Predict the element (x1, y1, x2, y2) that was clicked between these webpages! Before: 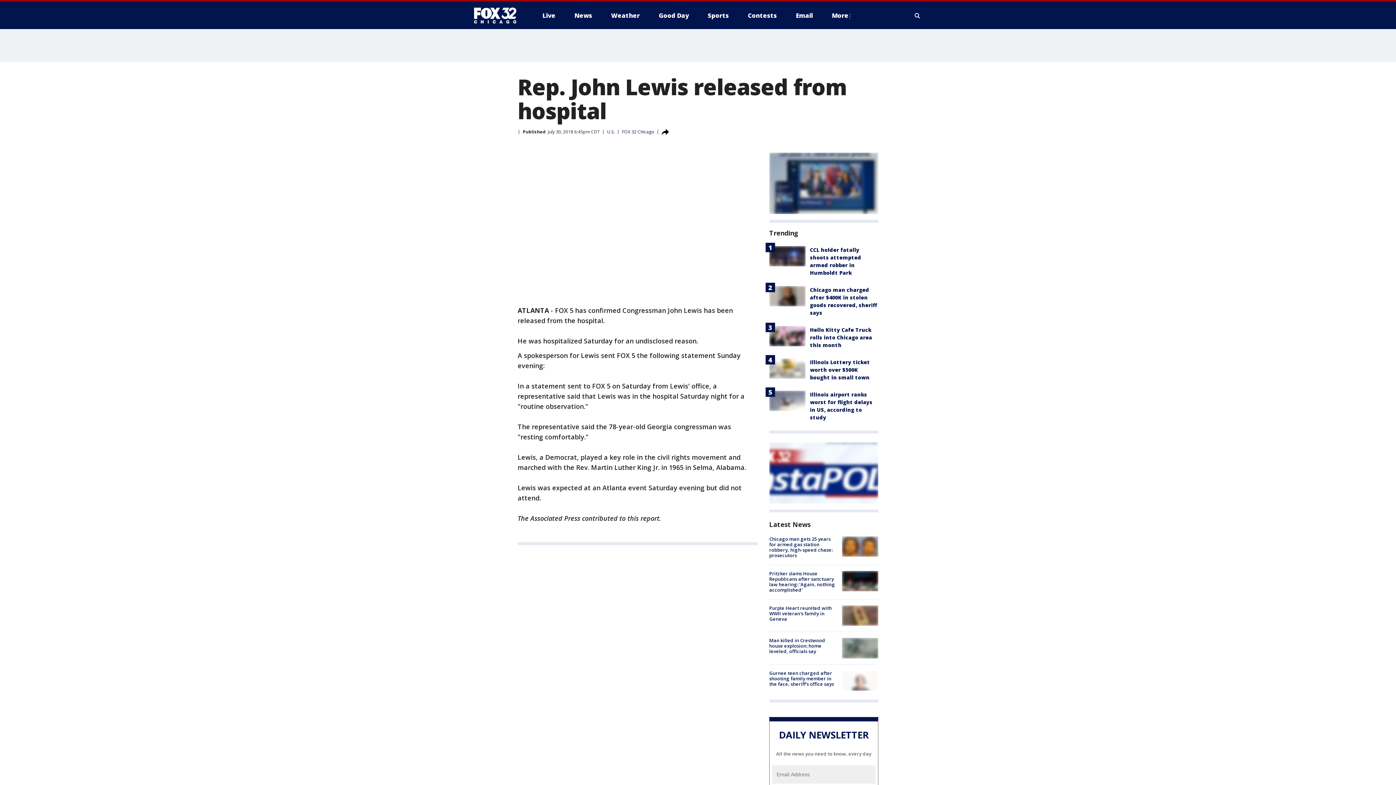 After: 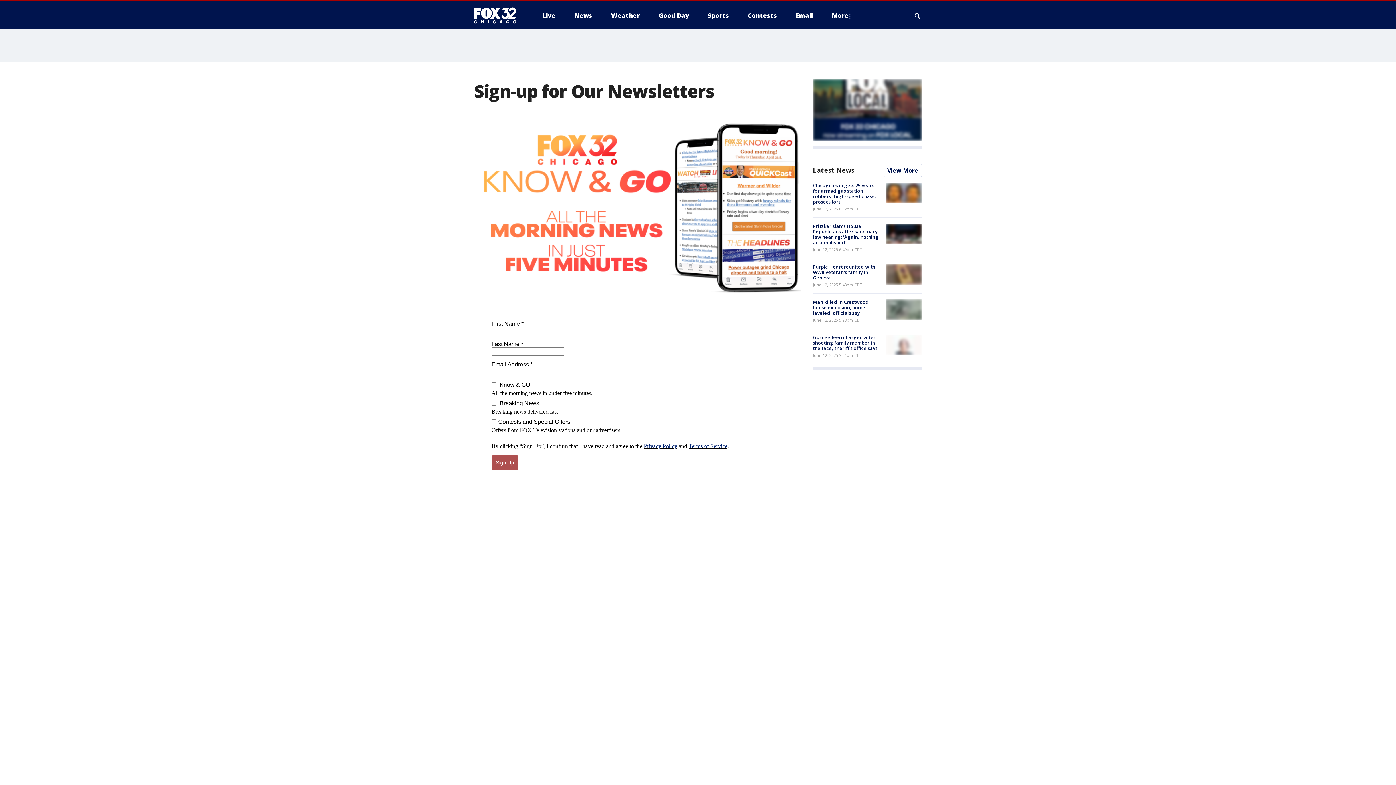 Action: bbox: (790, 9, 818, 21) label: Email